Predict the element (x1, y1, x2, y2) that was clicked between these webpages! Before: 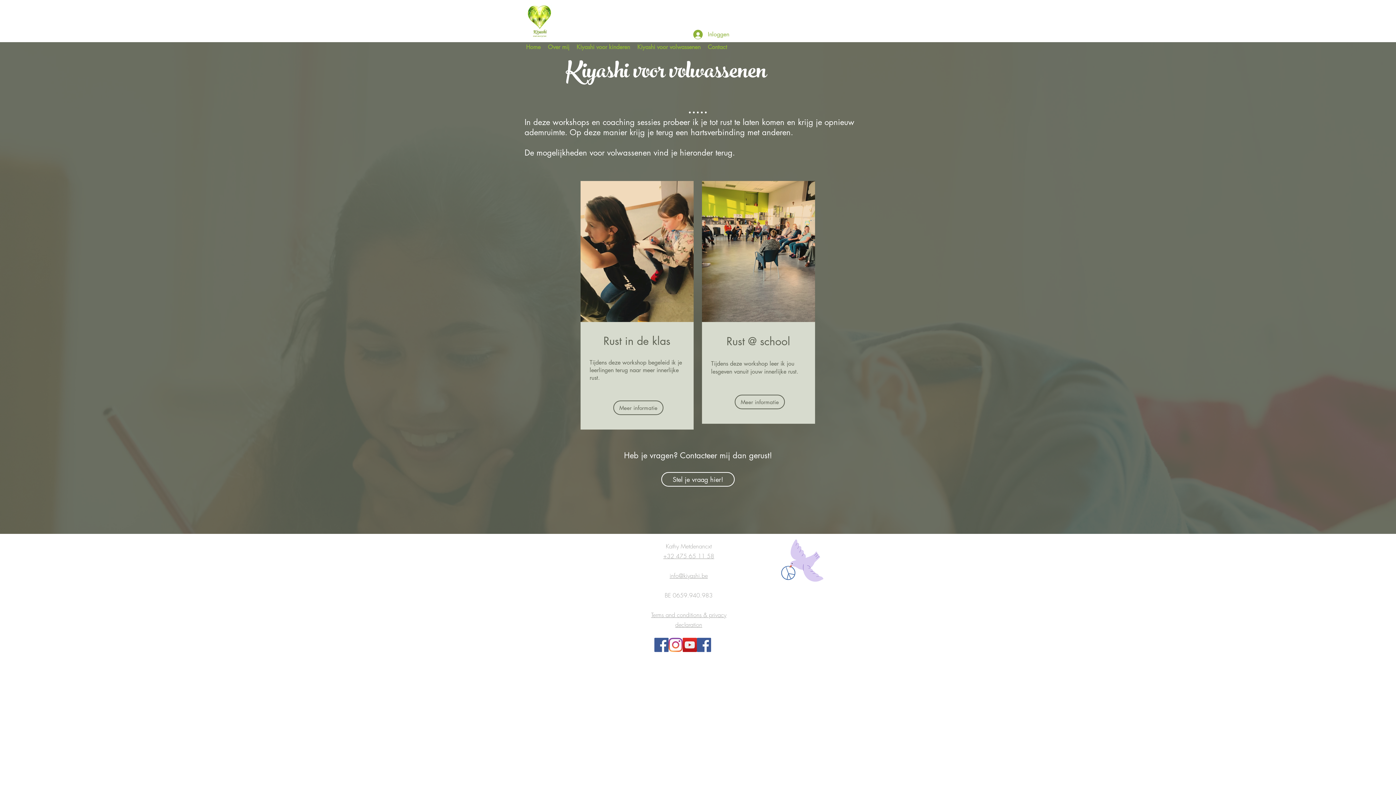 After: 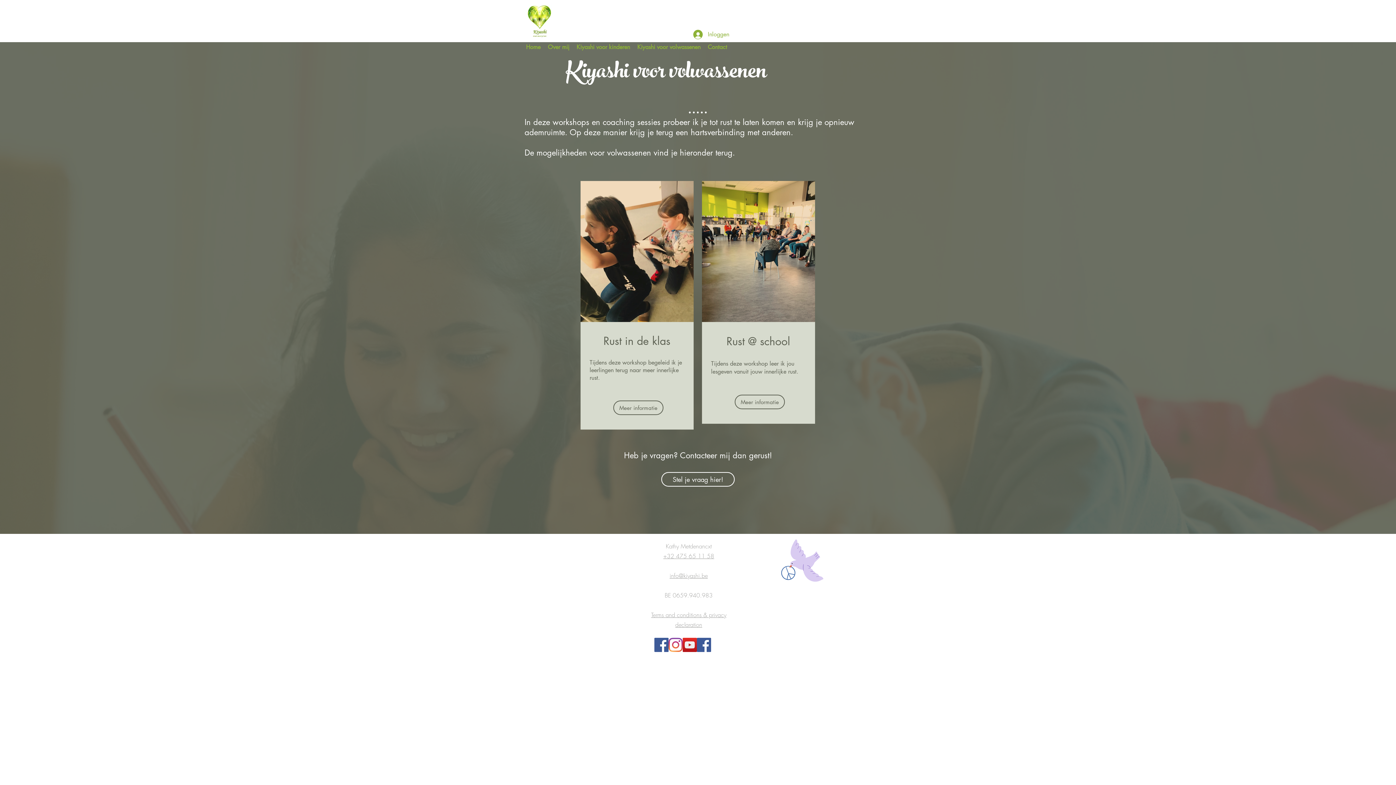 Action: label: +32 475 65 11 58 bbox: (663, 552, 714, 560)